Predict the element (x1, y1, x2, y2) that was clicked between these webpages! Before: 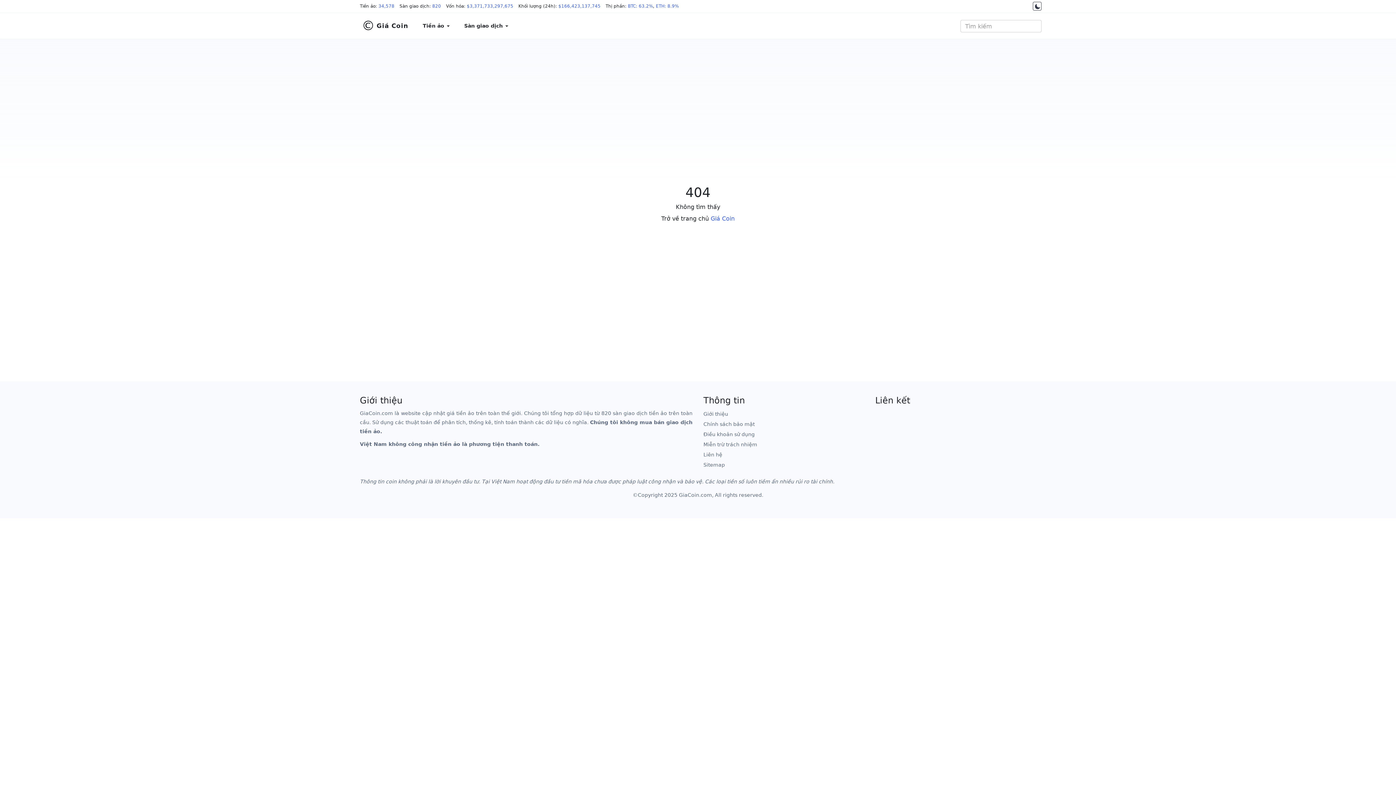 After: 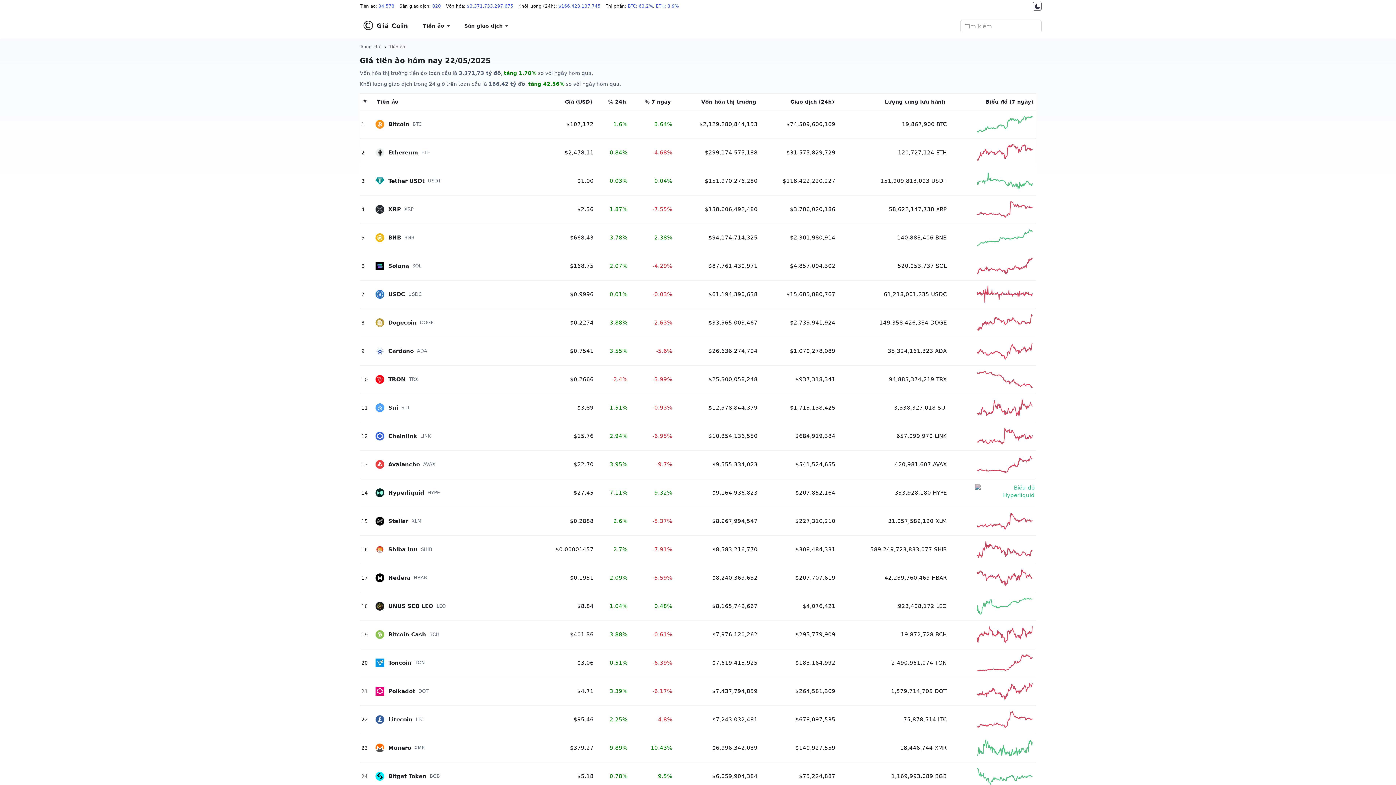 Action: bbox: (628, 3, 653, 8) label: BTC: 63.2%